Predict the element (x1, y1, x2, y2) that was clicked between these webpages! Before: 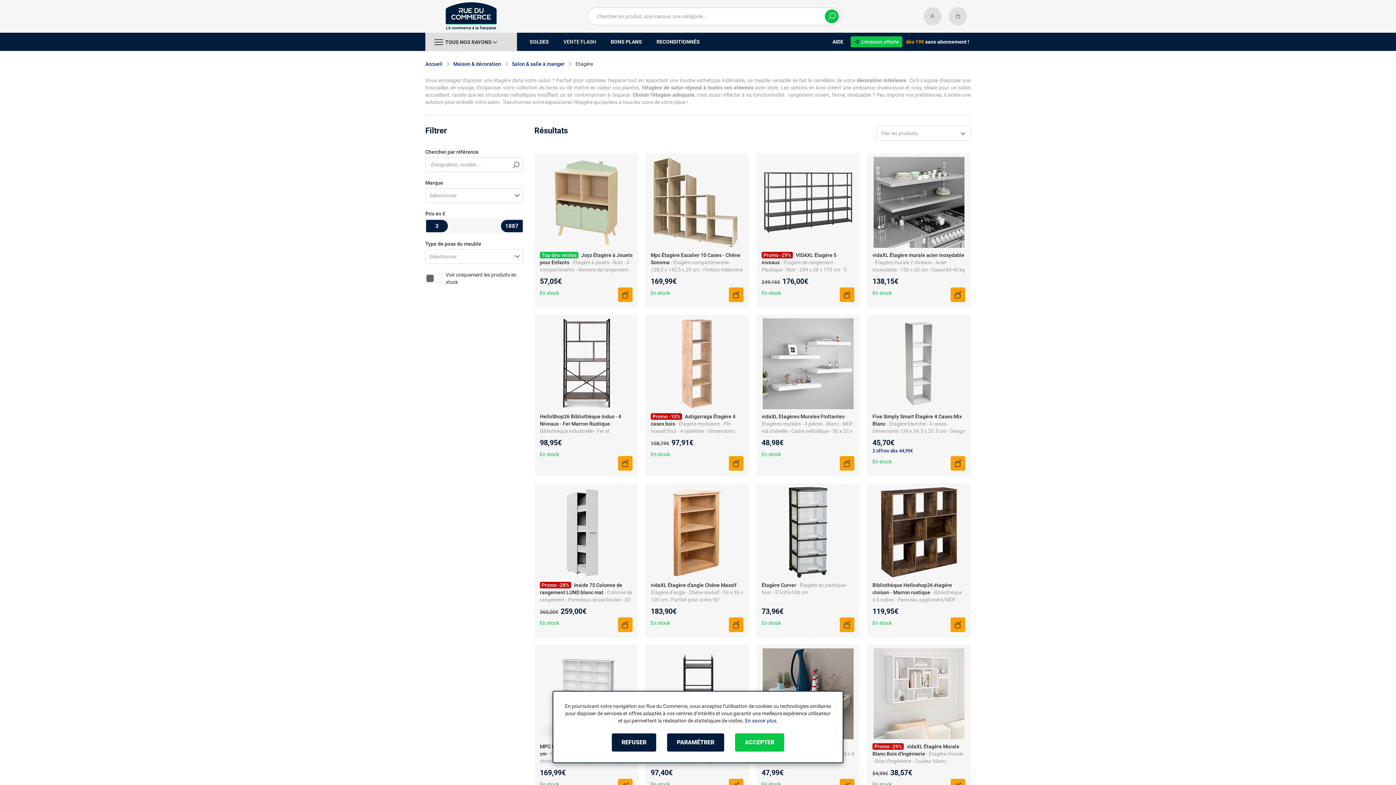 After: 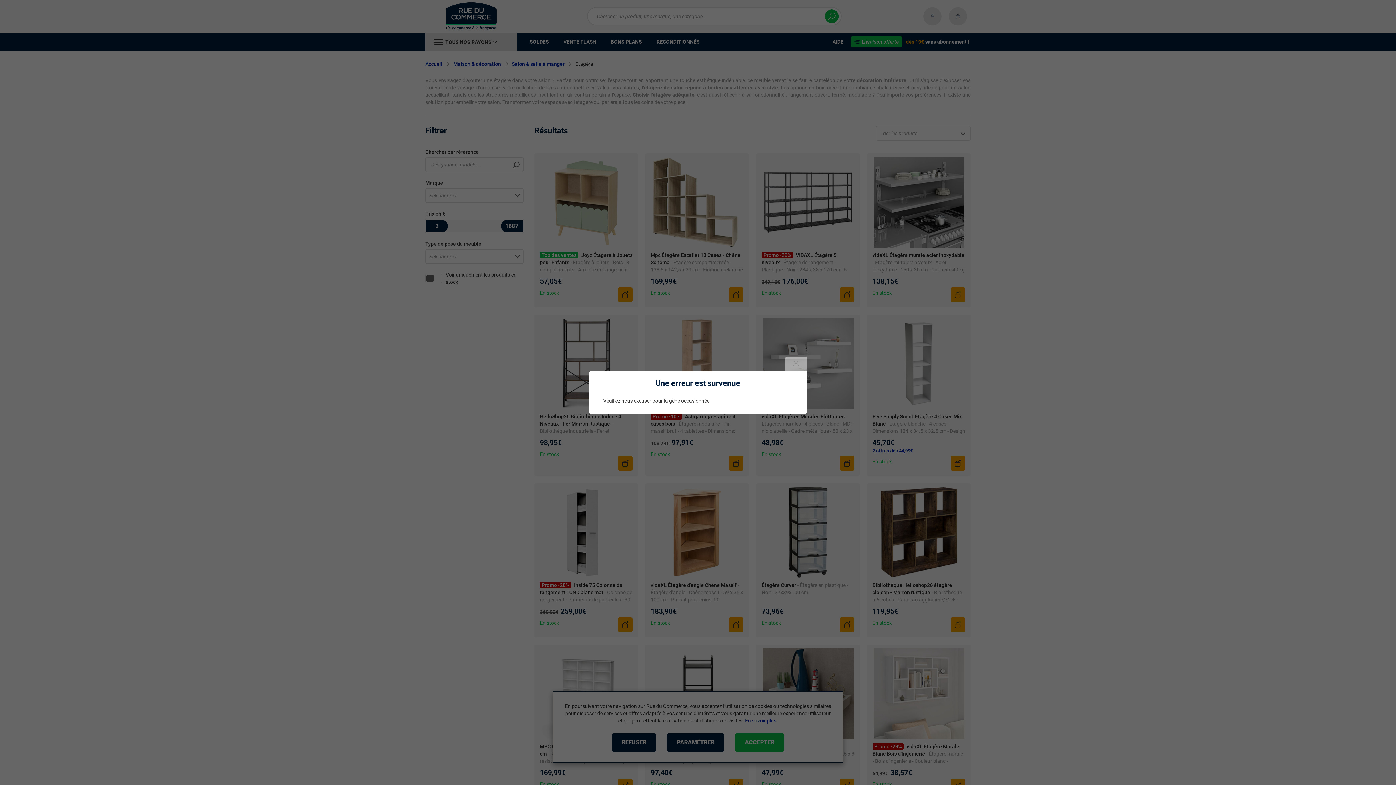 Action: bbox: (950, 617, 965, 632)